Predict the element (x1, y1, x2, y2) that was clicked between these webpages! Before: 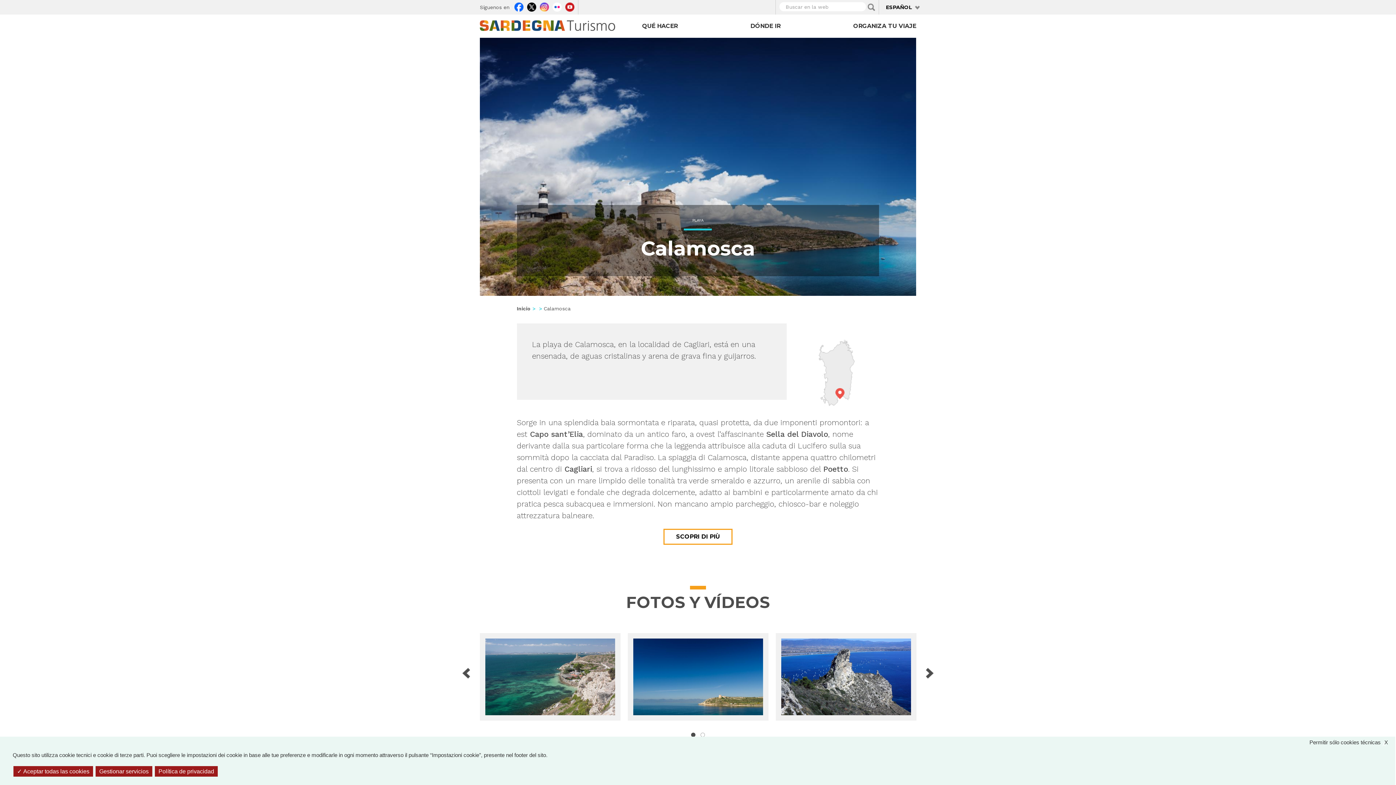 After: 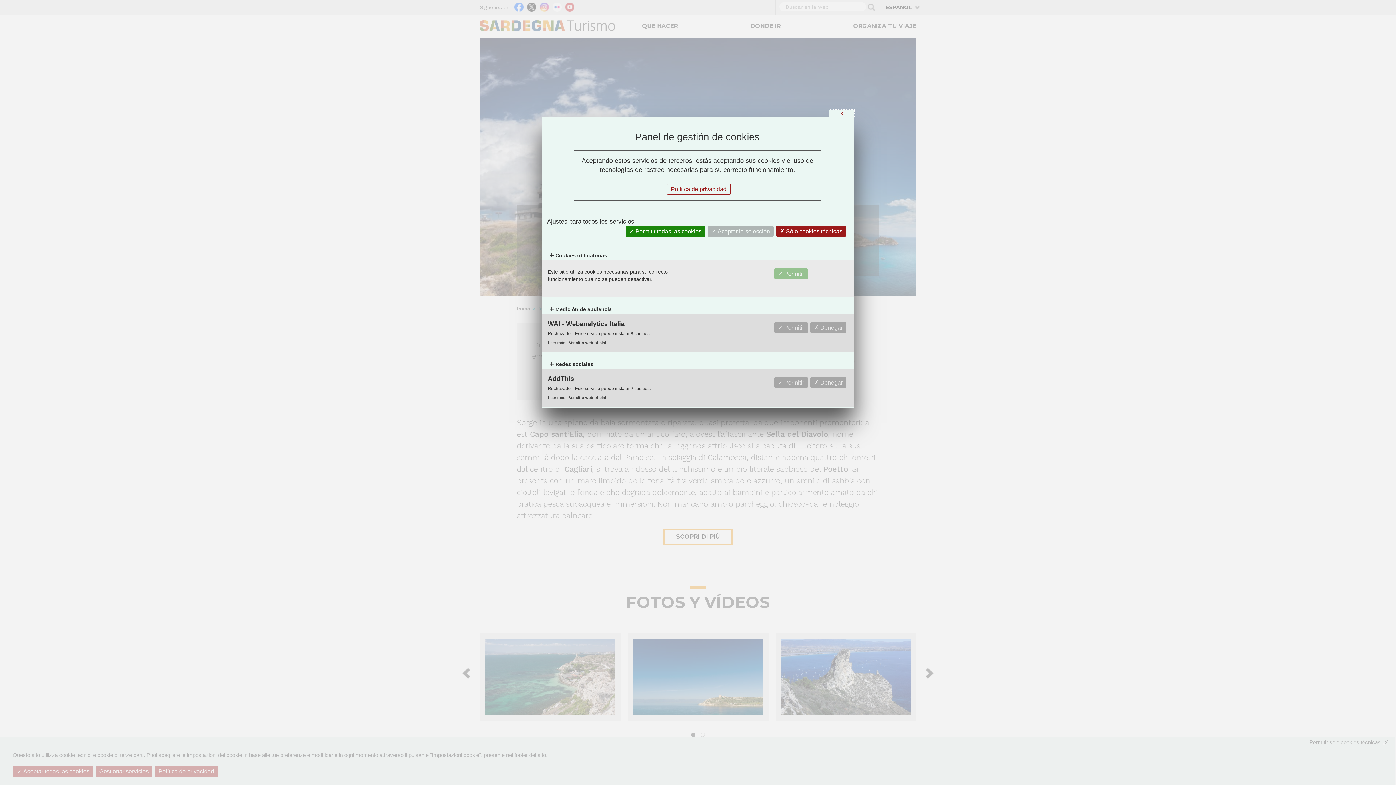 Action: label: Gestionar servicios (ventana modal) bbox: (95, 766, 152, 777)